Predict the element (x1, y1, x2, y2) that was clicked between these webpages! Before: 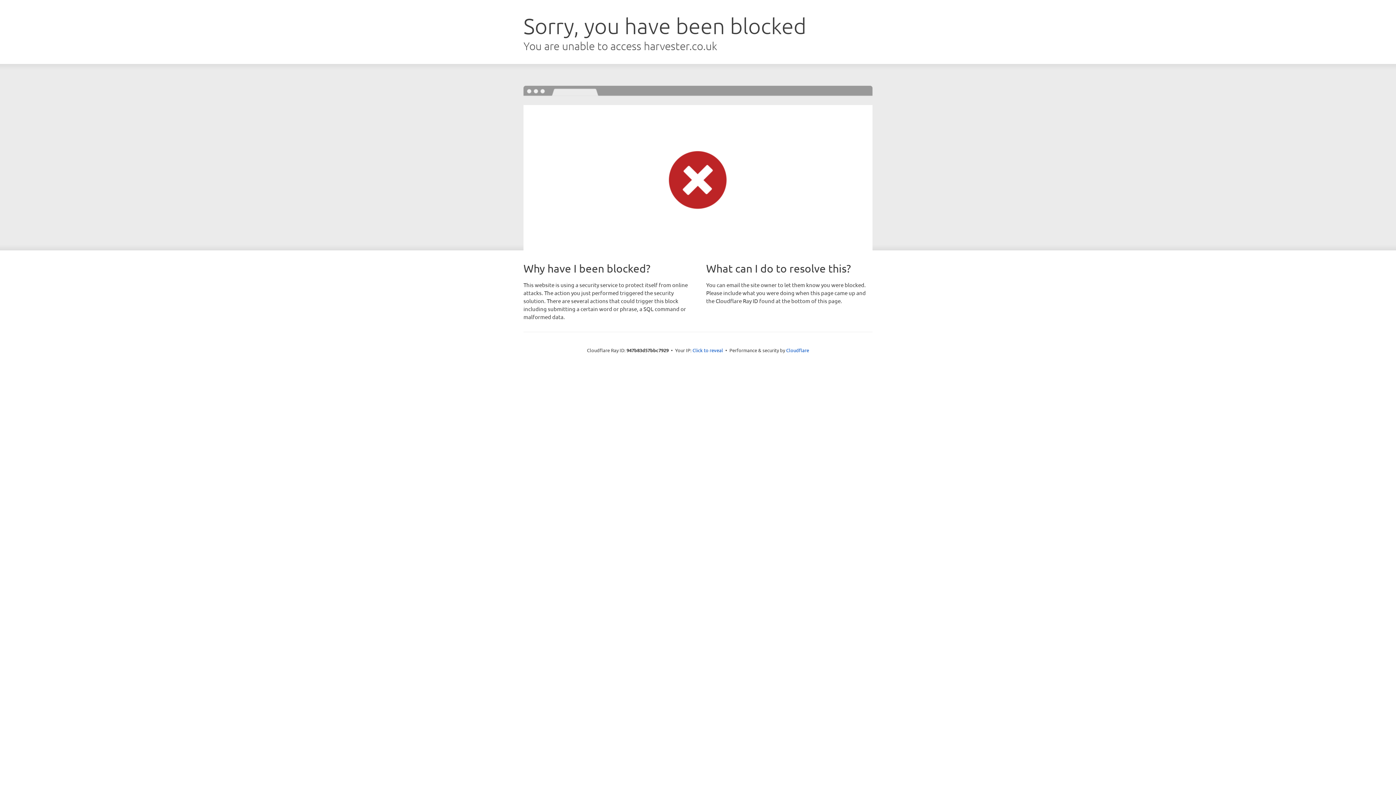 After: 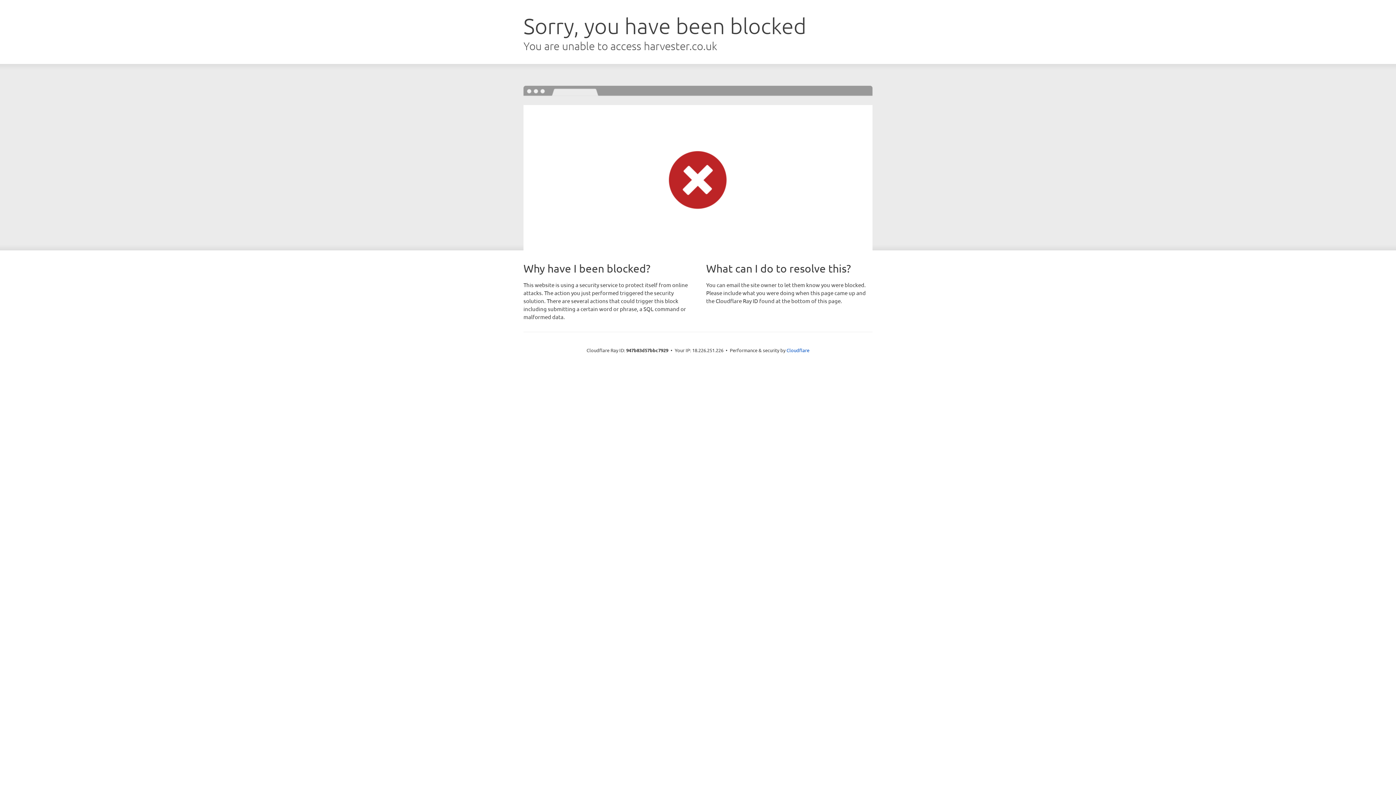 Action: bbox: (692, 346, 723, 353) label: Click to reveal